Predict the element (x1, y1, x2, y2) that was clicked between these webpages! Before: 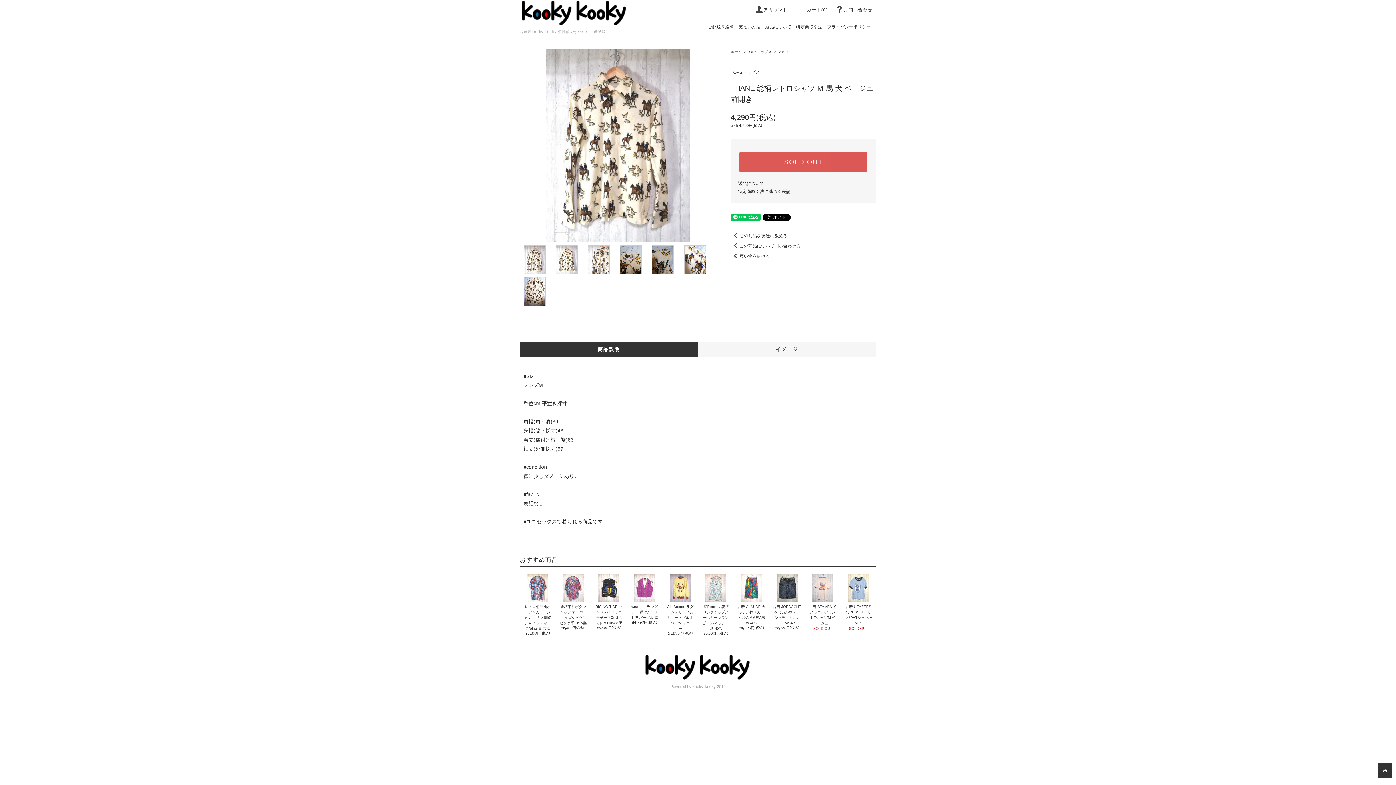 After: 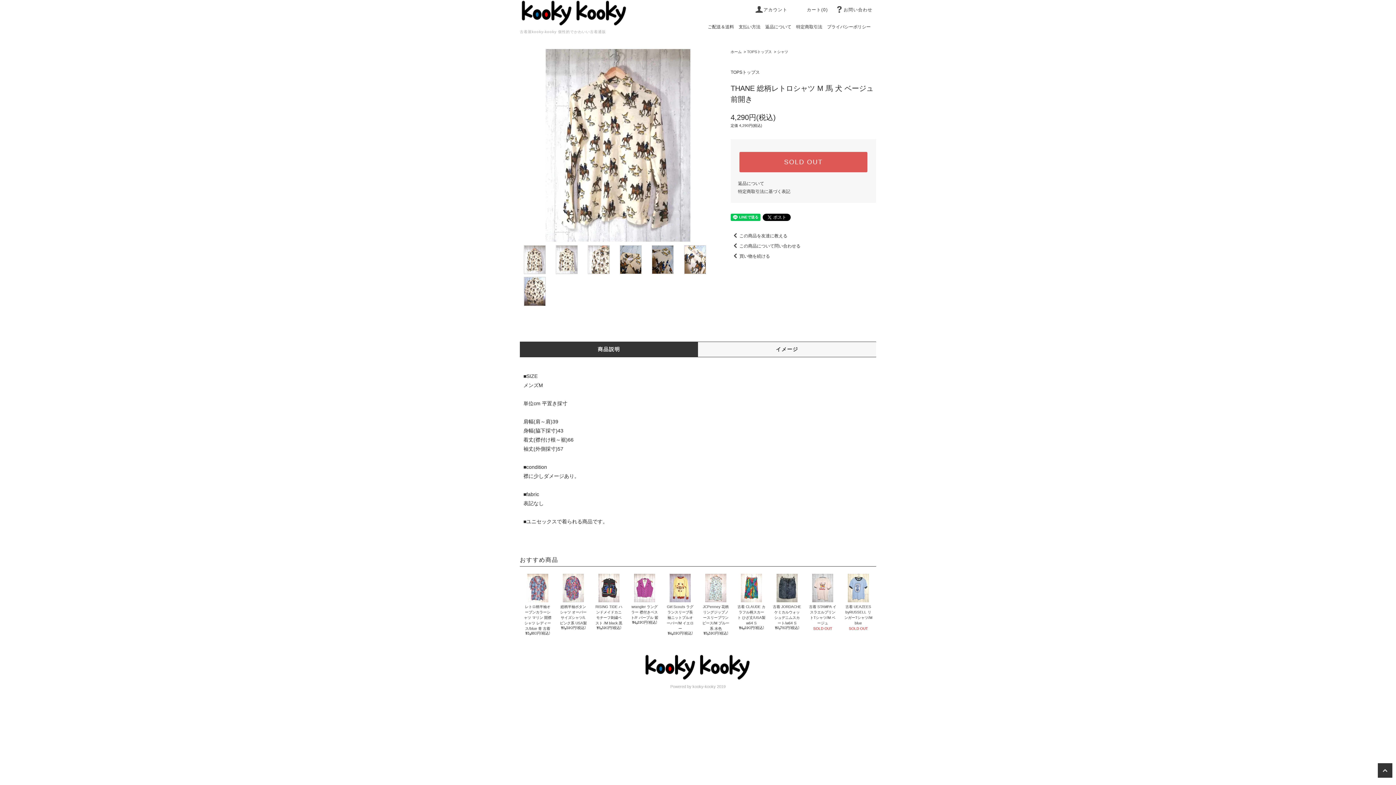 Action: bbox: (1378, 763, 1392, 778)